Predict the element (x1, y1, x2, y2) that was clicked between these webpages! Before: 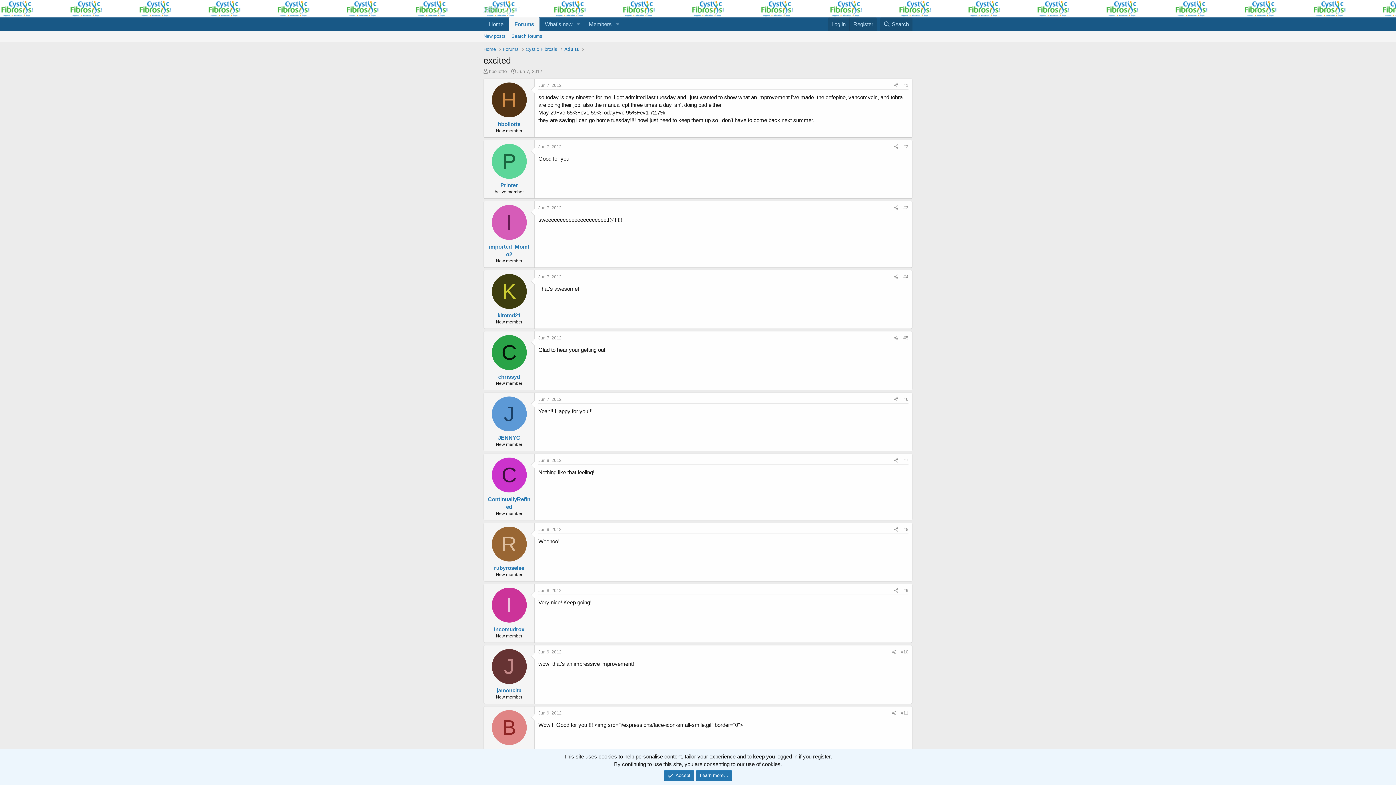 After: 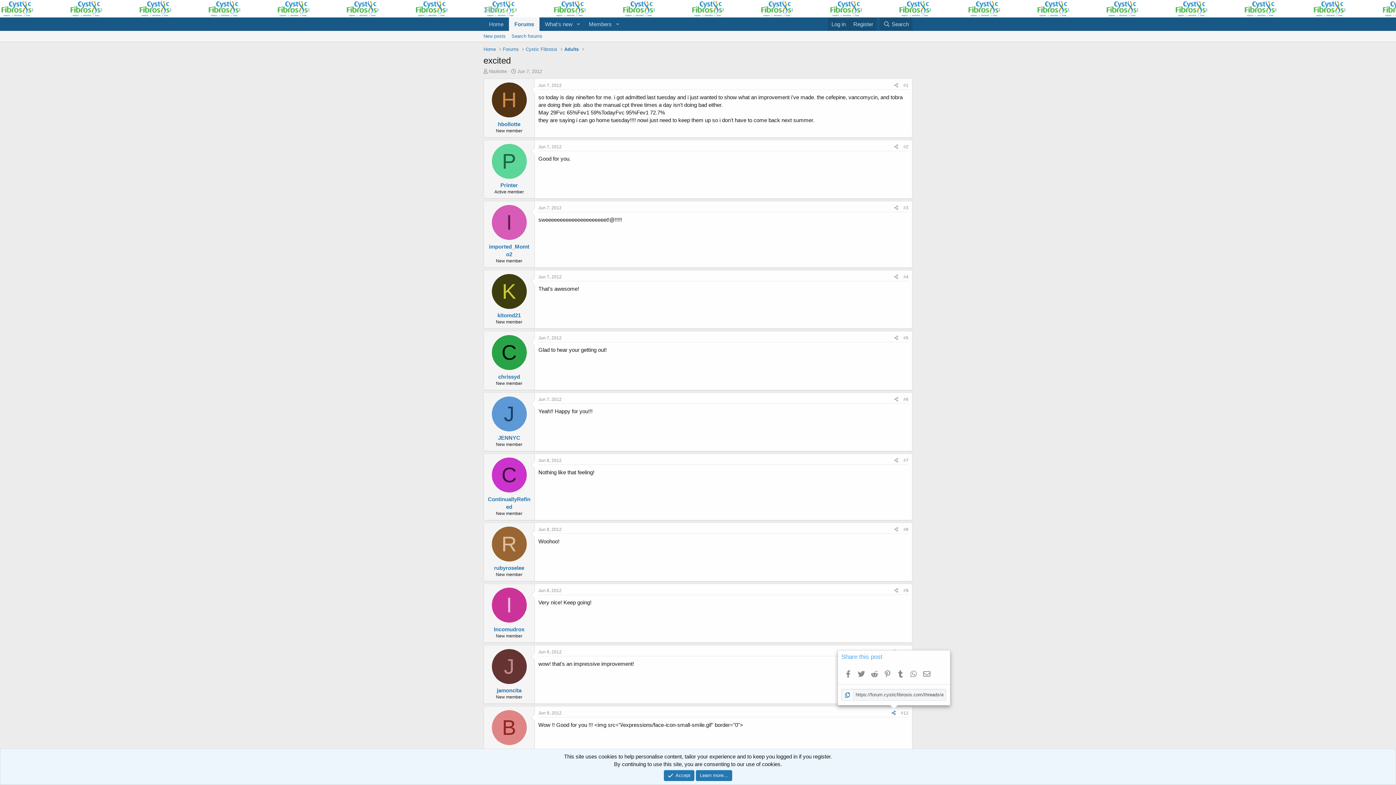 Action: bbox: (889, 709, 898, 717) label: Share